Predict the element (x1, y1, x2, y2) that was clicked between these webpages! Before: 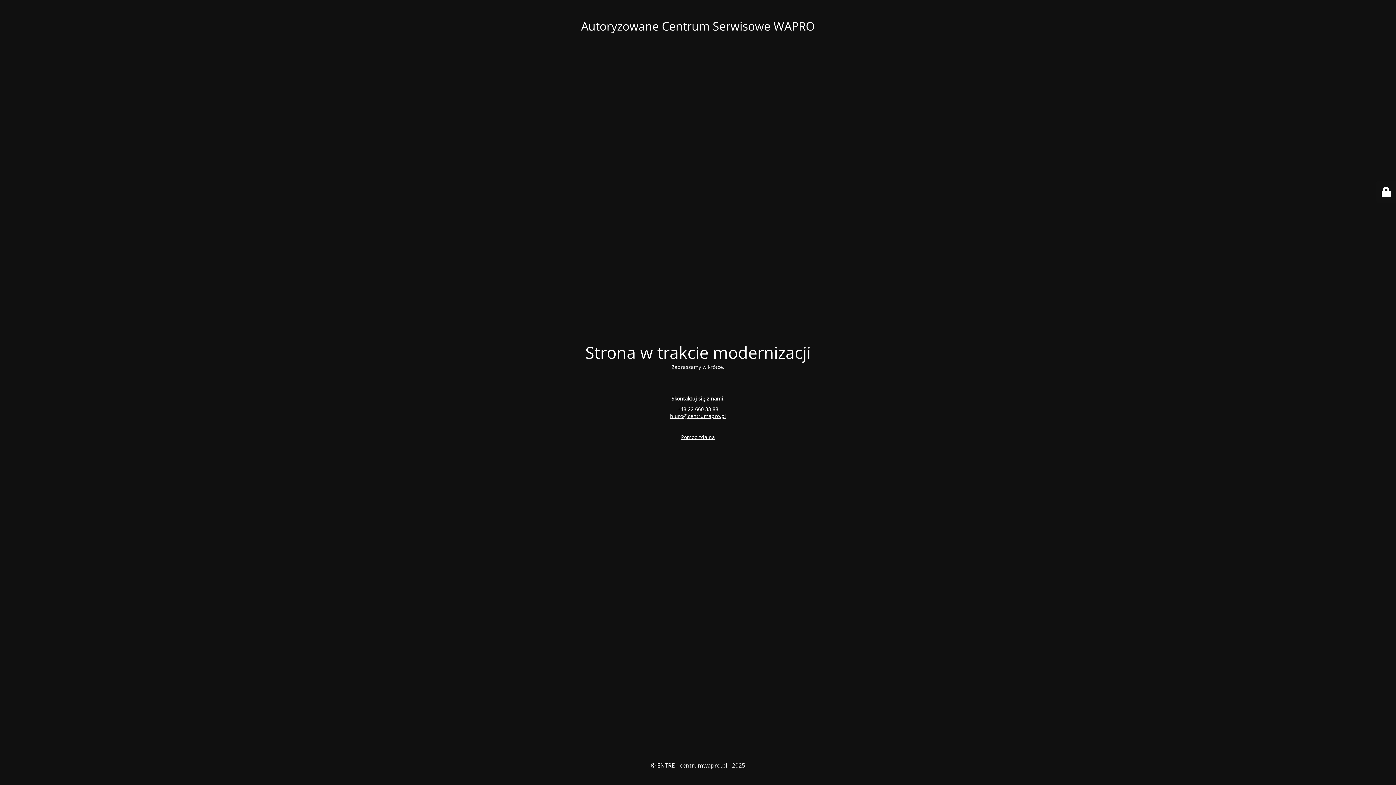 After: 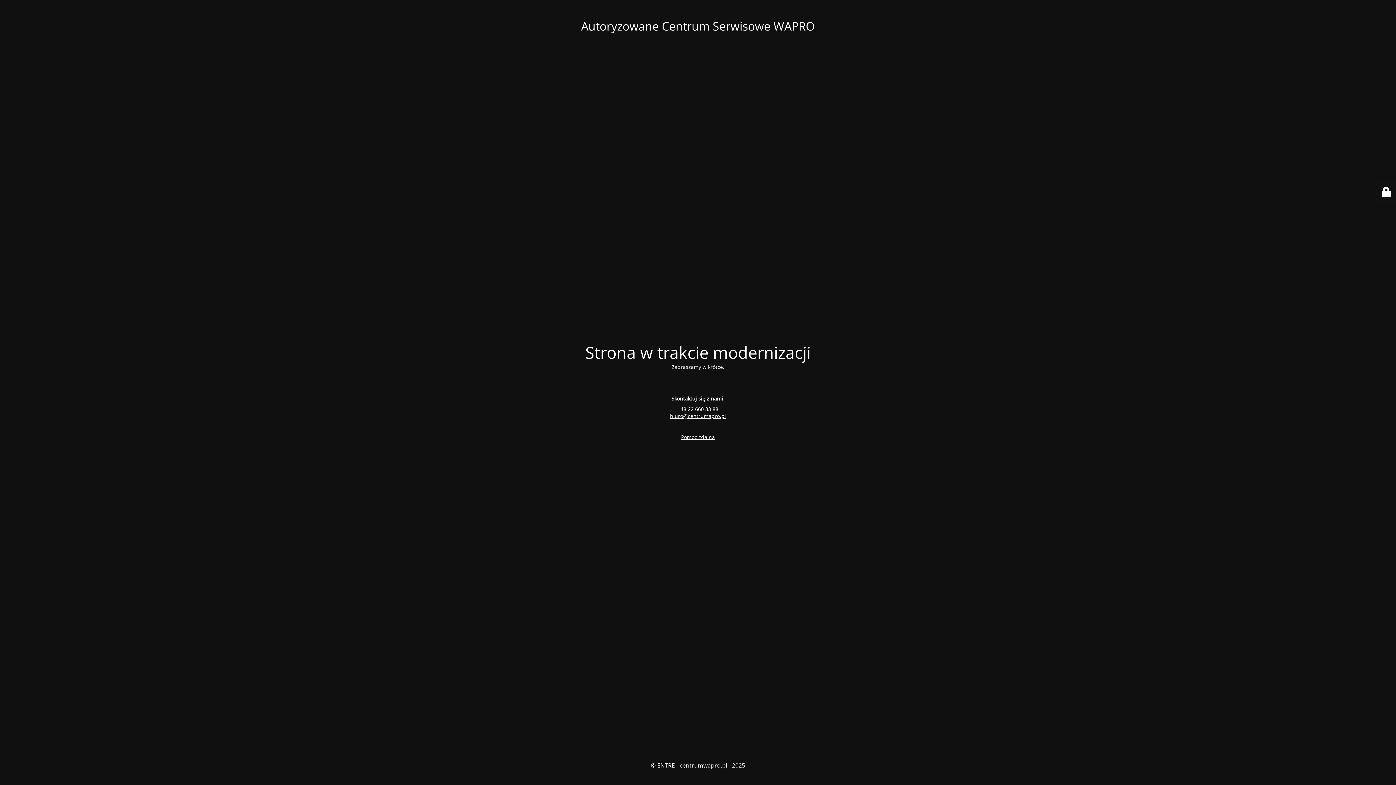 Action: bbox: (670, 412, 726, 419) label: biuro@centrumapro.pl